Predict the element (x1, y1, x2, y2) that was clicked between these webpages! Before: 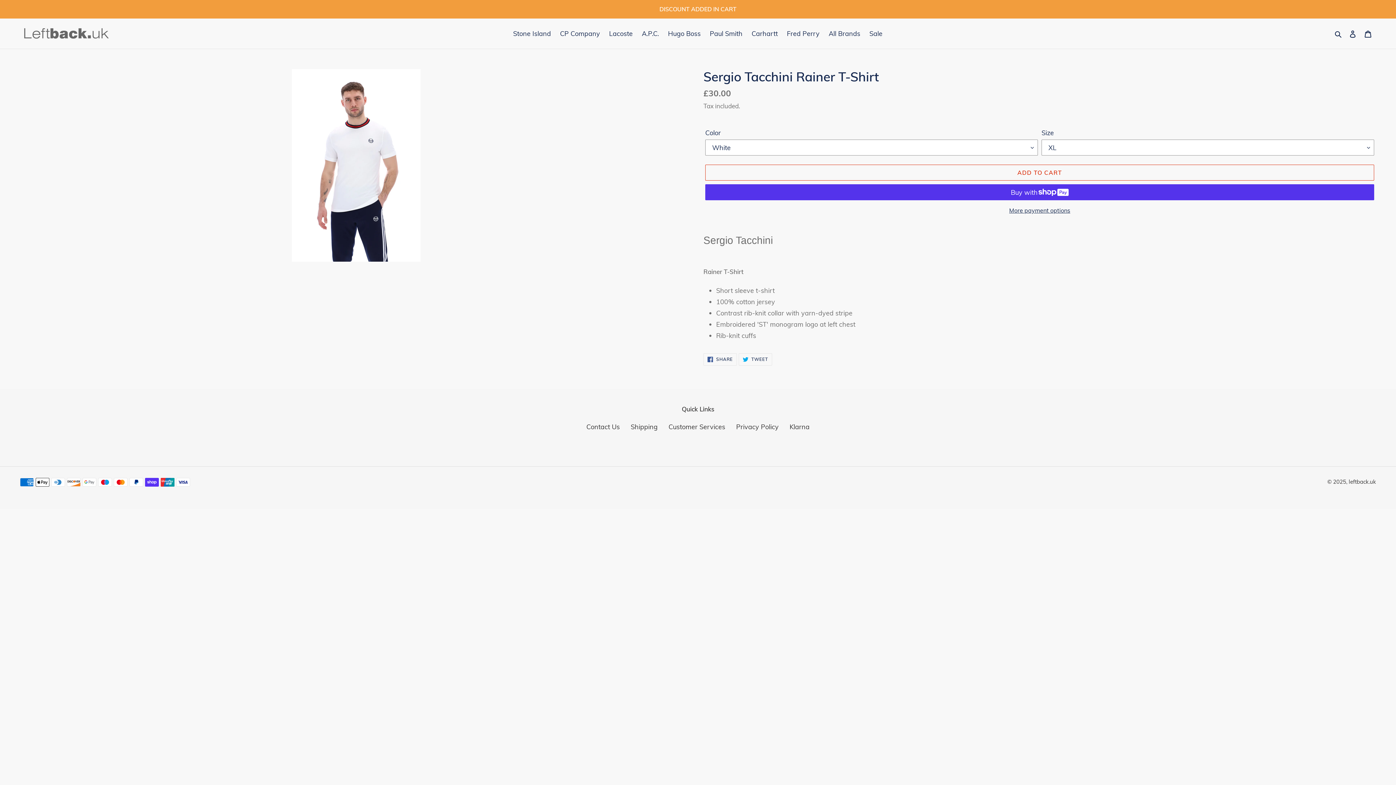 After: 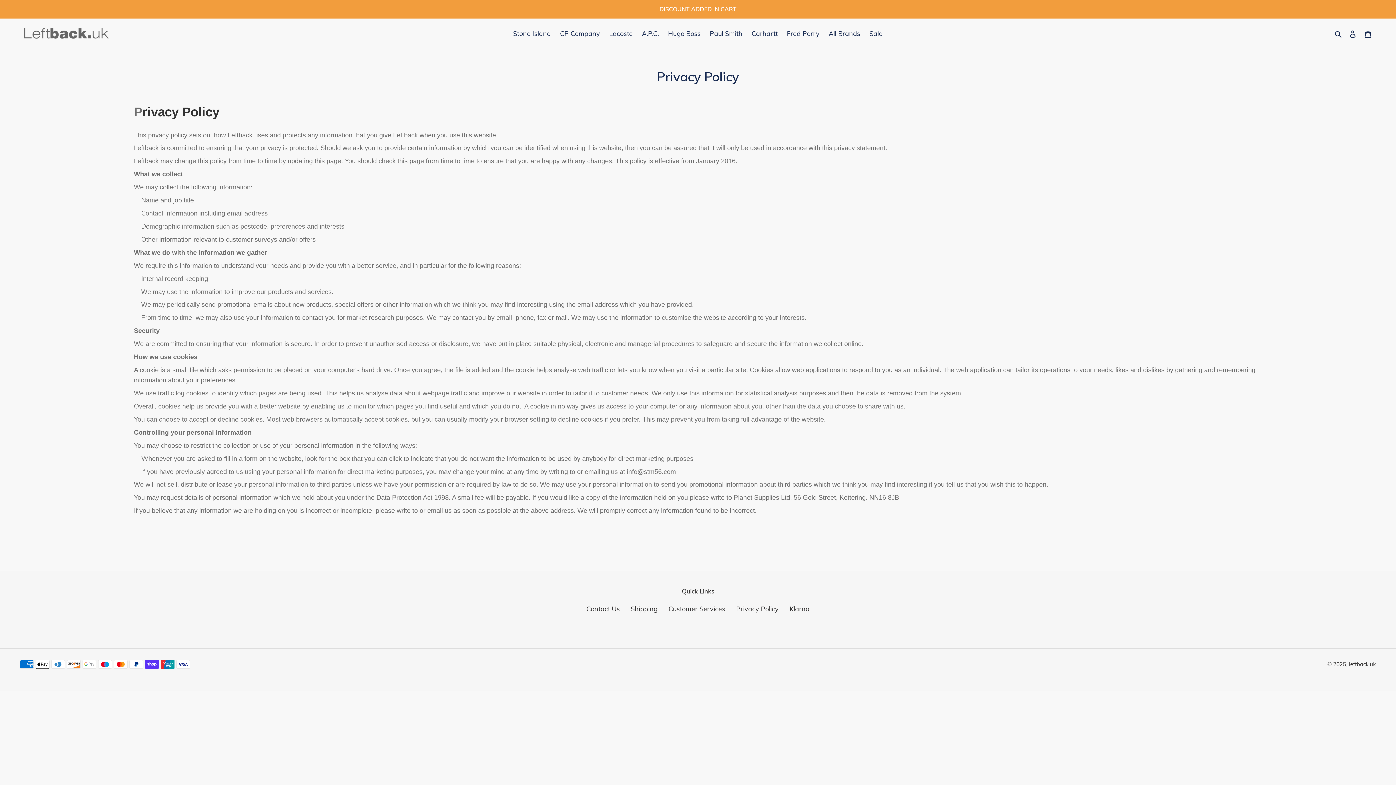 Action: label: Privacy Policy bbox: (736, 422, 778, 431)